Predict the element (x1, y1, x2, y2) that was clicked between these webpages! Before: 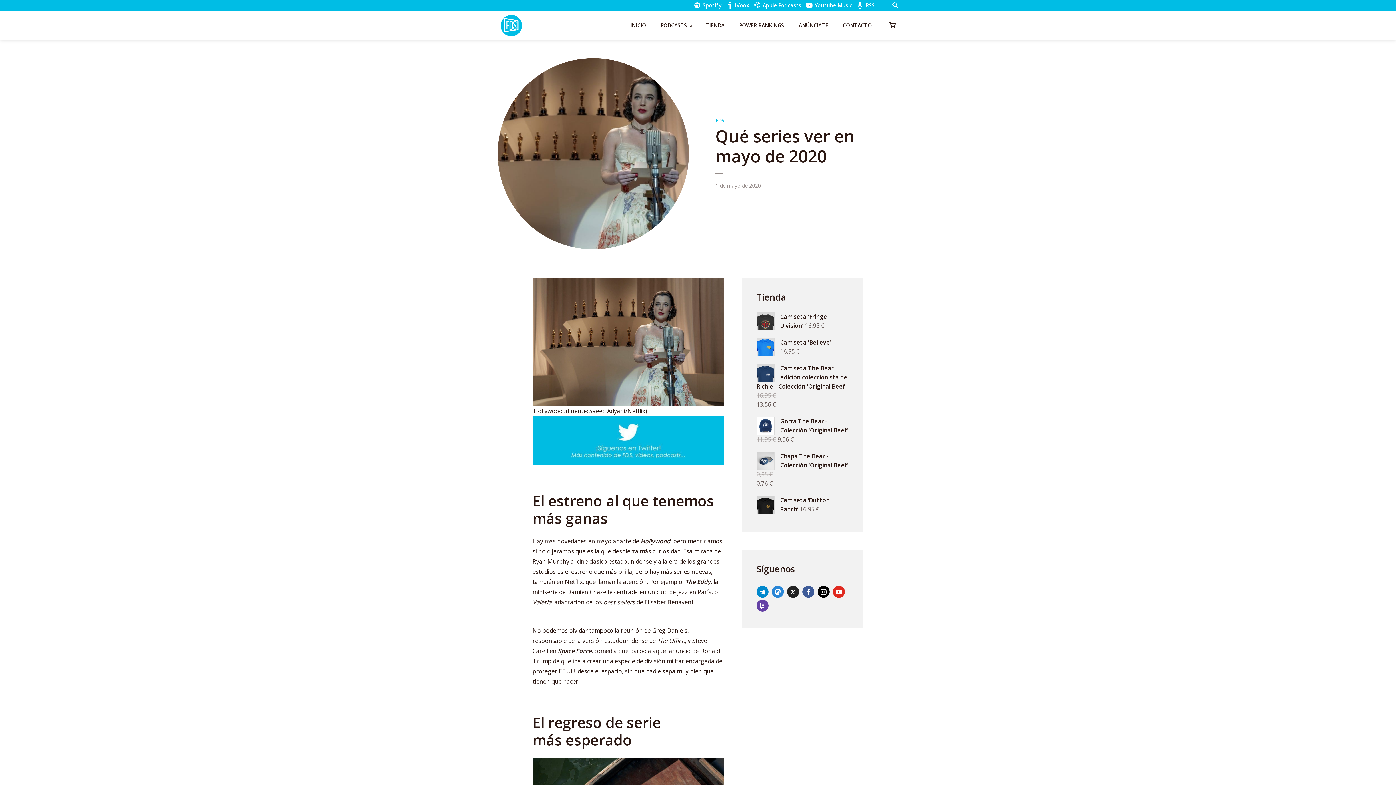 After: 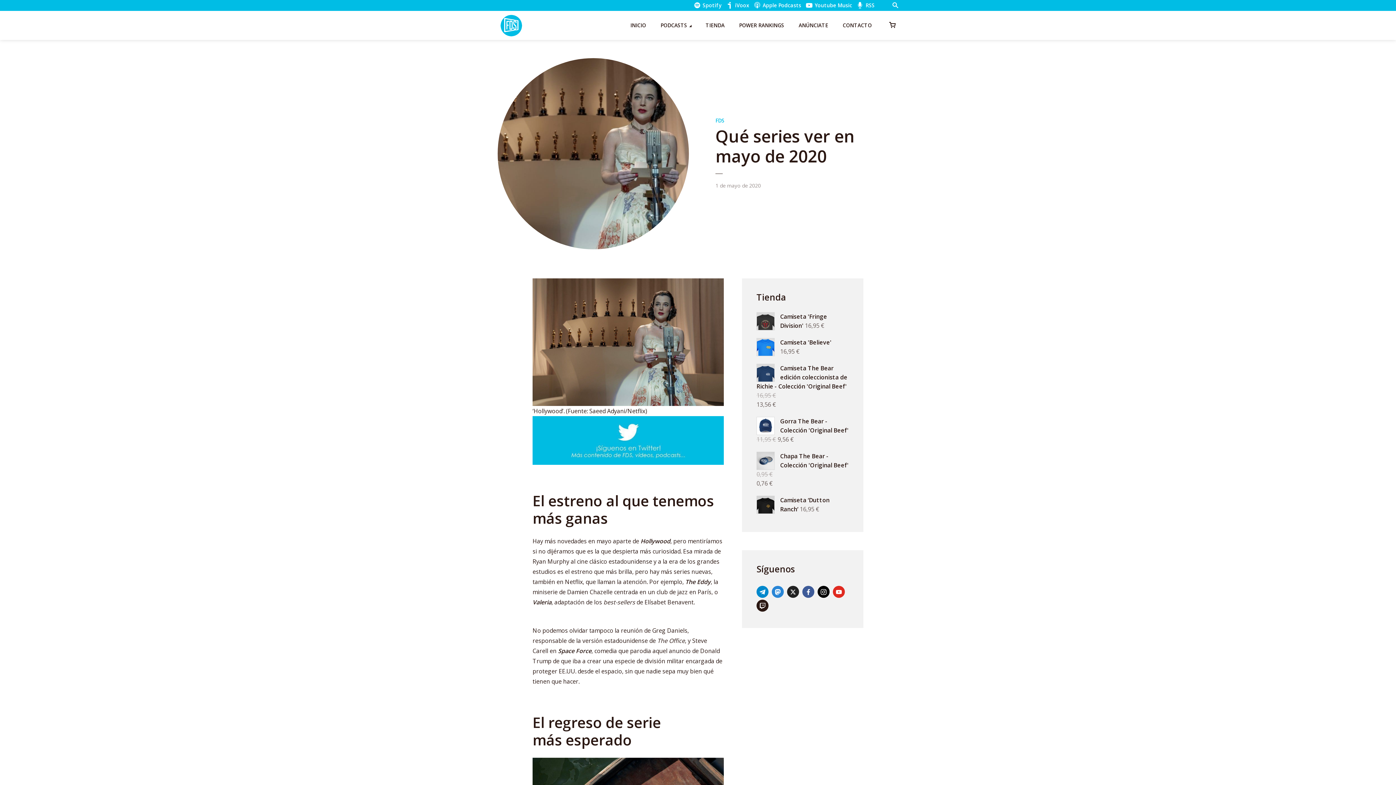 Action: label: twitch bbox: (756, 600, 768, 612)